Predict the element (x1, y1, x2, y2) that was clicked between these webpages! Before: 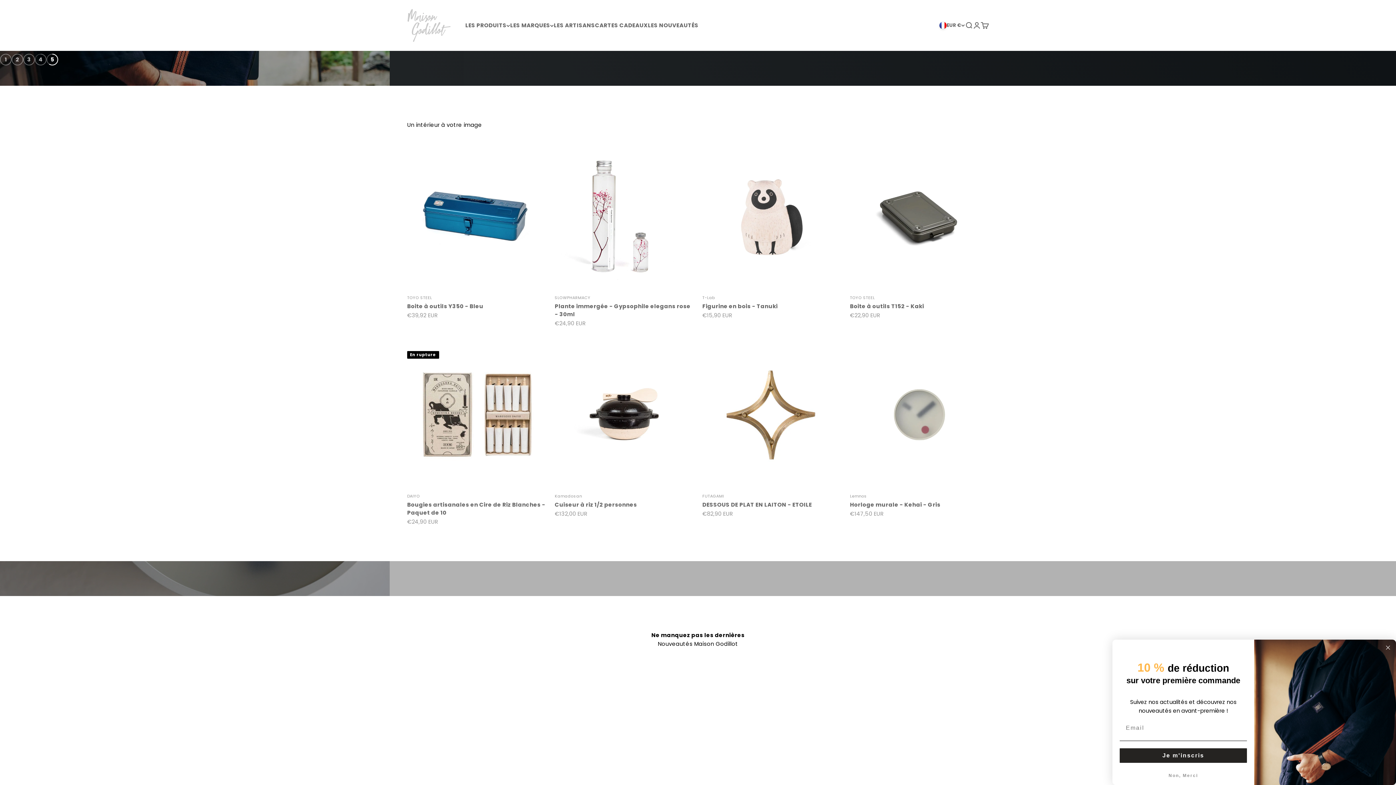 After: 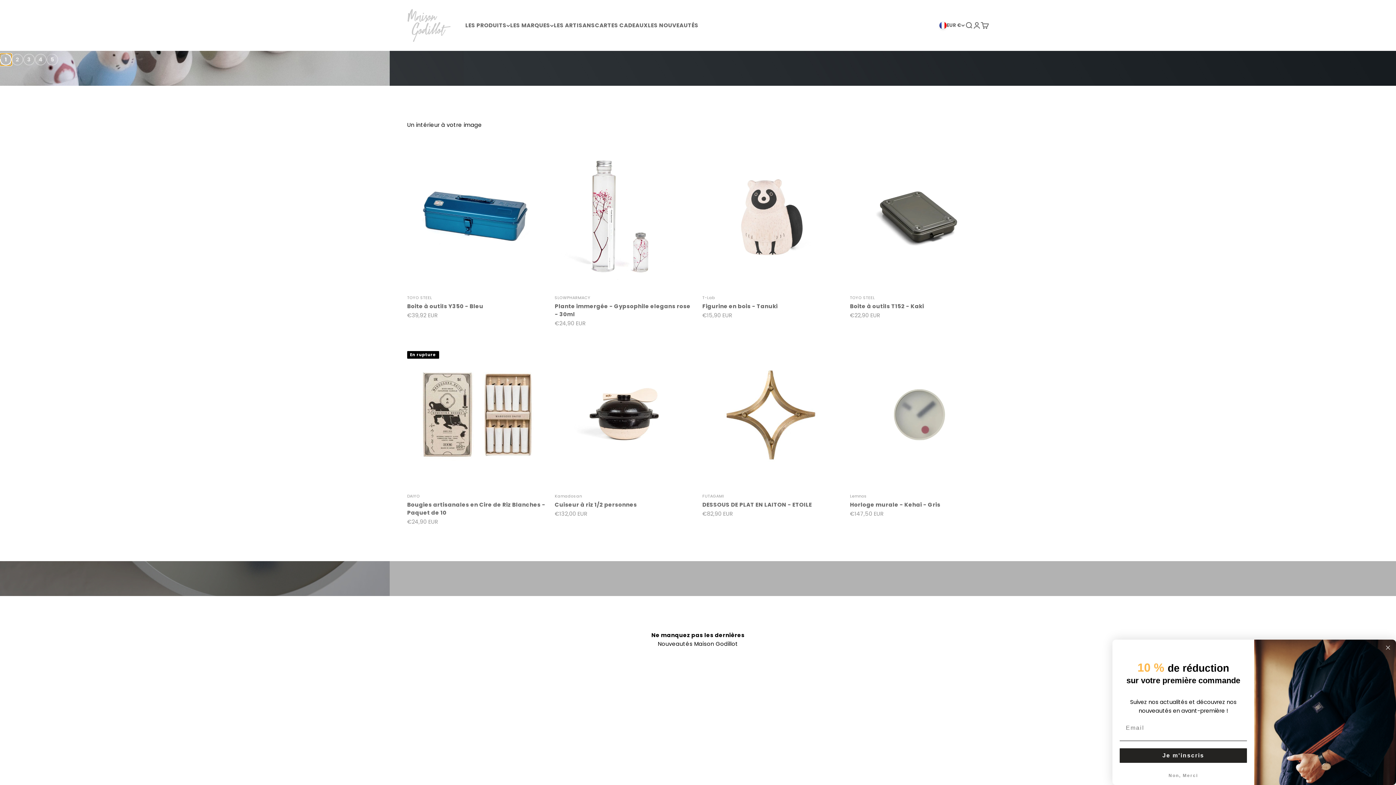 Action: bbox: (0, 53, 11, 65) label: 1